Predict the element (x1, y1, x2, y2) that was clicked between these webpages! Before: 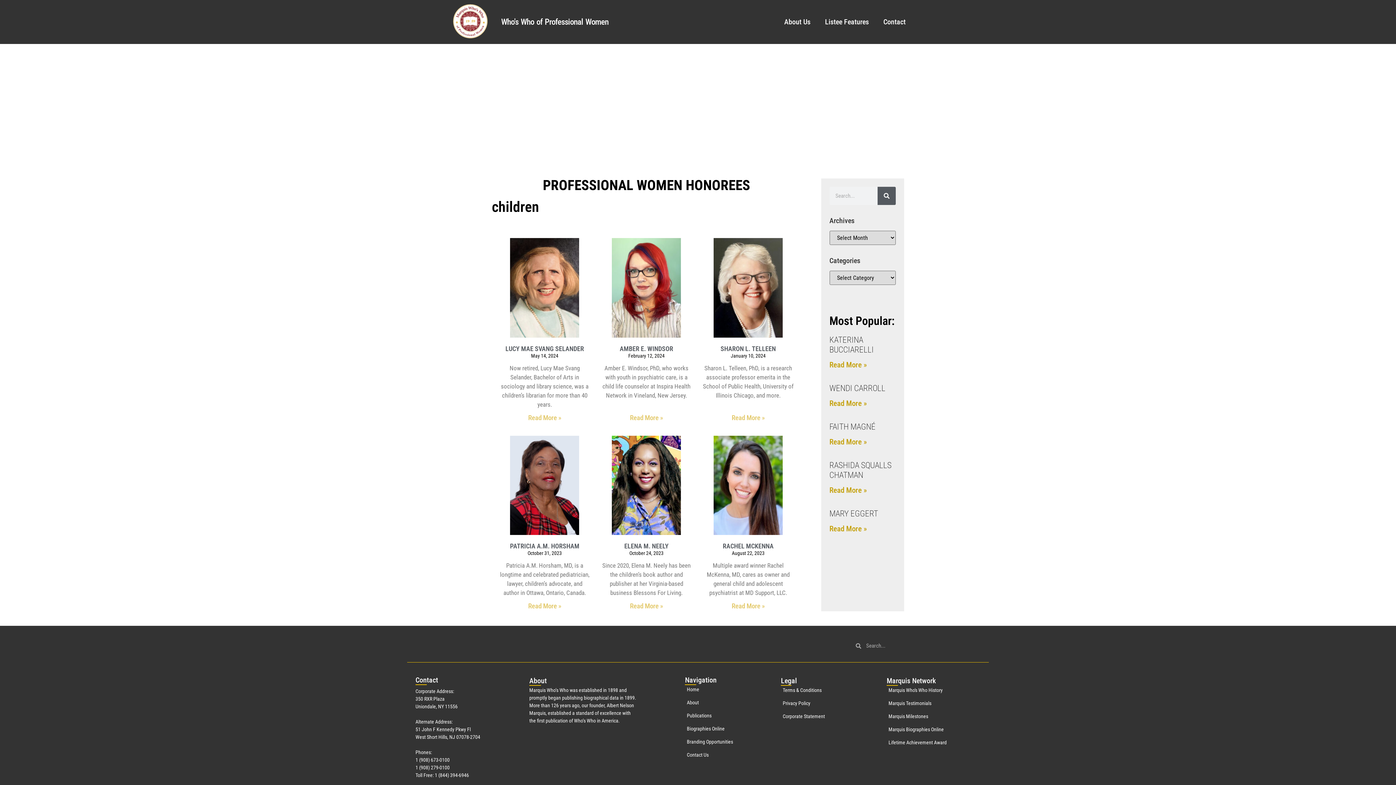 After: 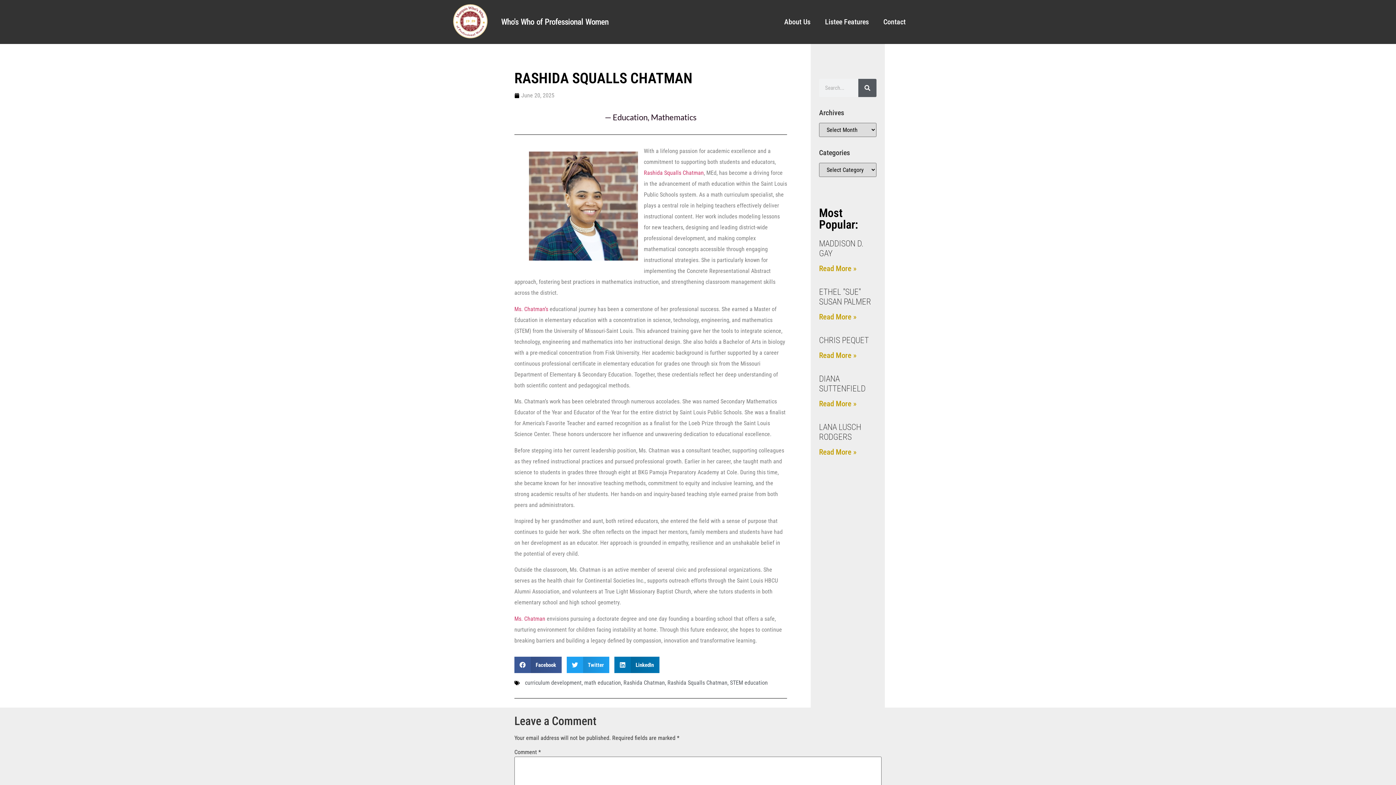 Action: bbox: (829, 486, 867, 495) label: Read more about RASHIDA SQUALLS CHATMAN